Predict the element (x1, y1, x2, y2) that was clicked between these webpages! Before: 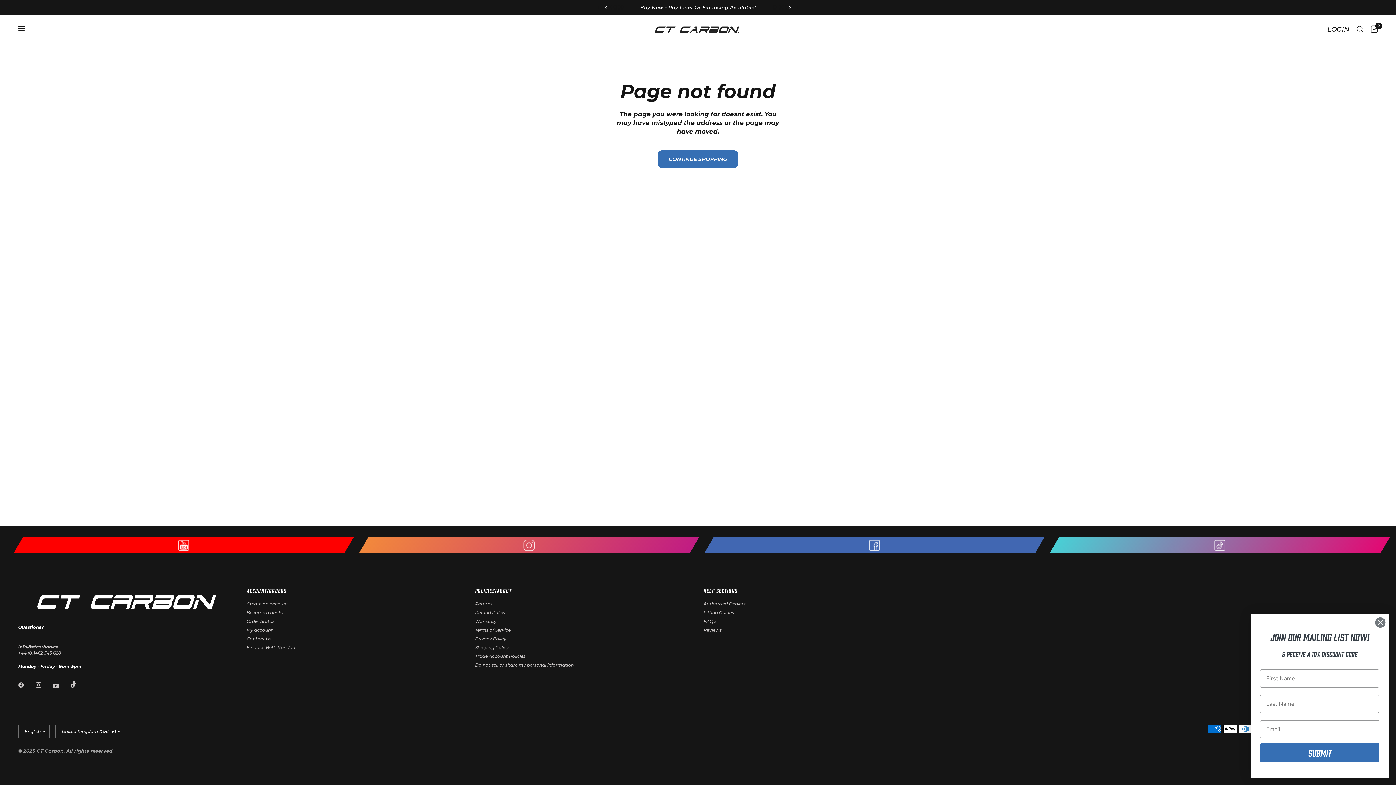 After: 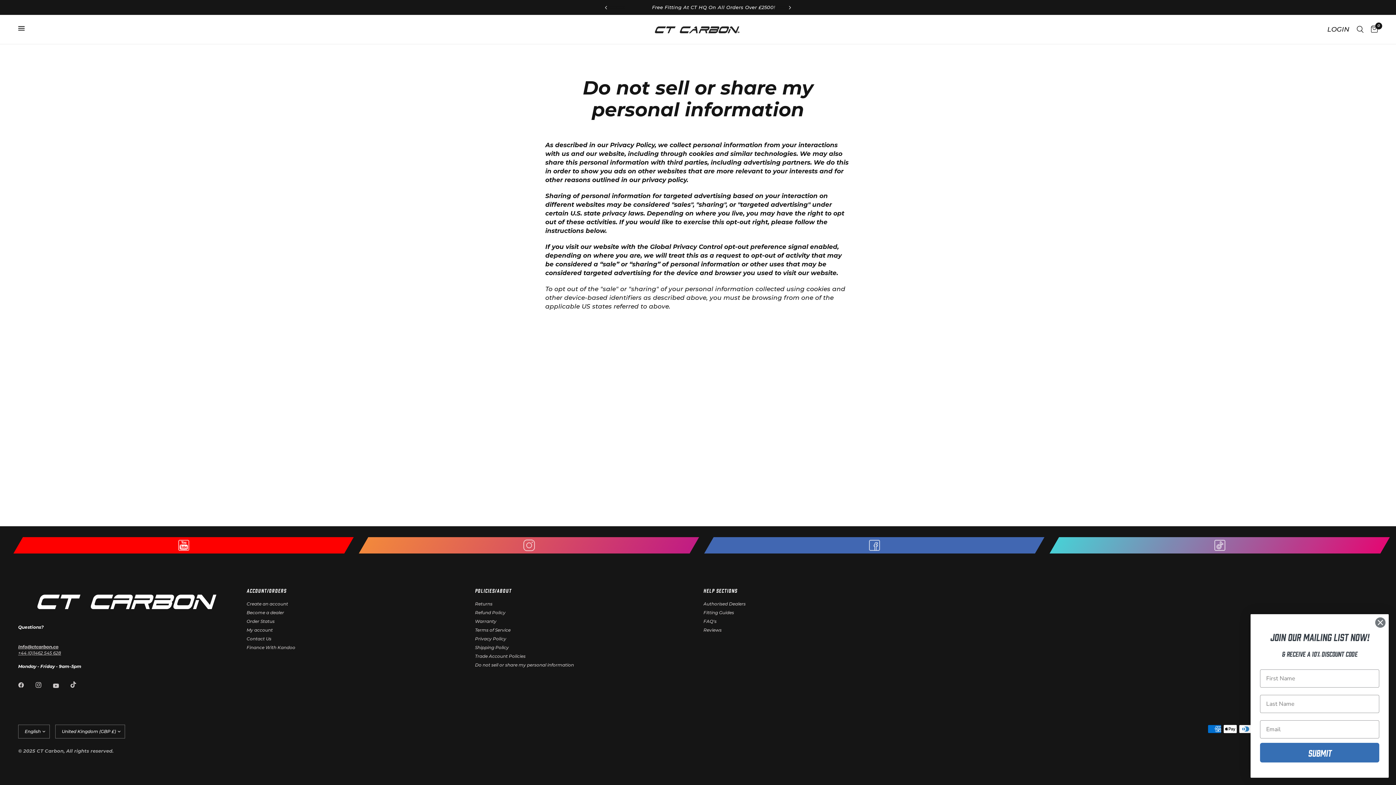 Action: bbox: (475, 662, 574, 667) label: Do not sell or share my personal information